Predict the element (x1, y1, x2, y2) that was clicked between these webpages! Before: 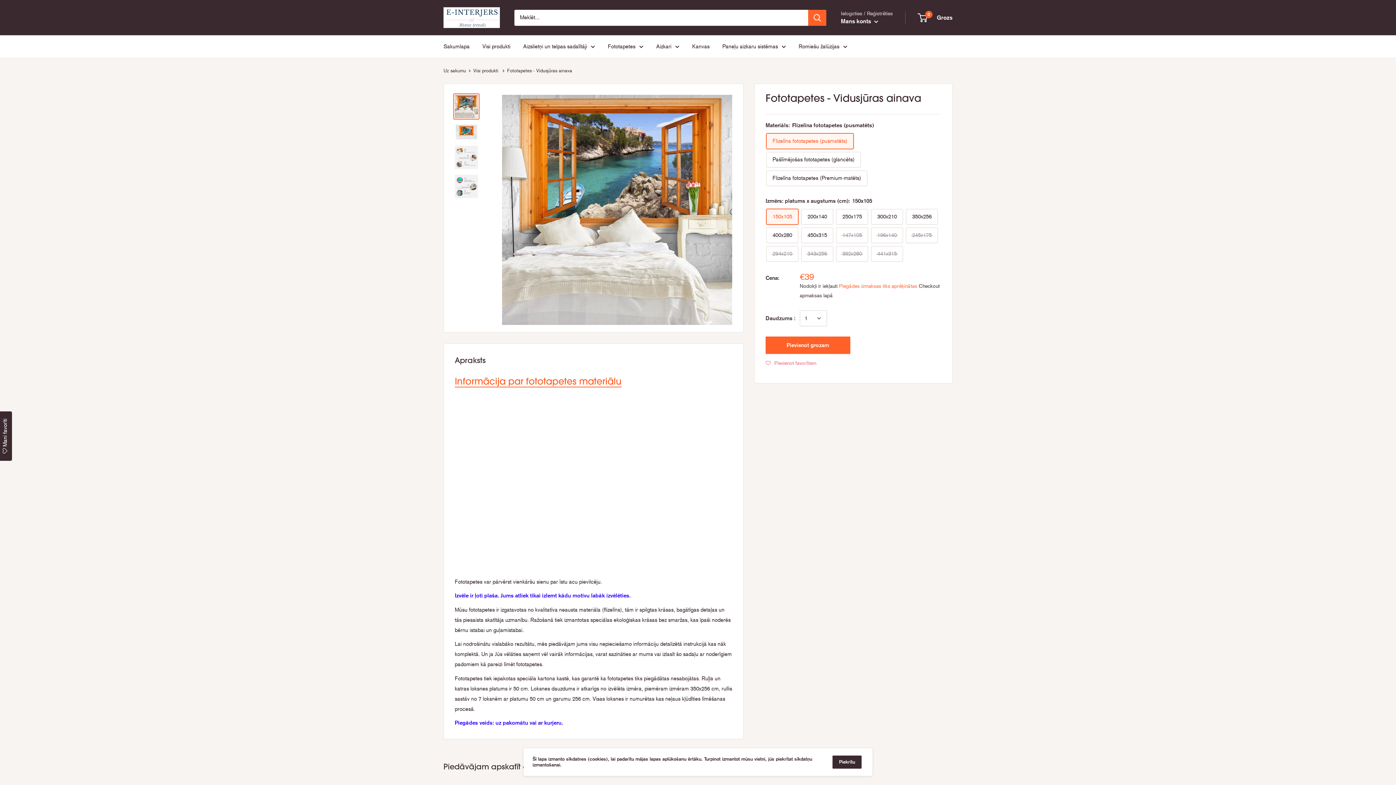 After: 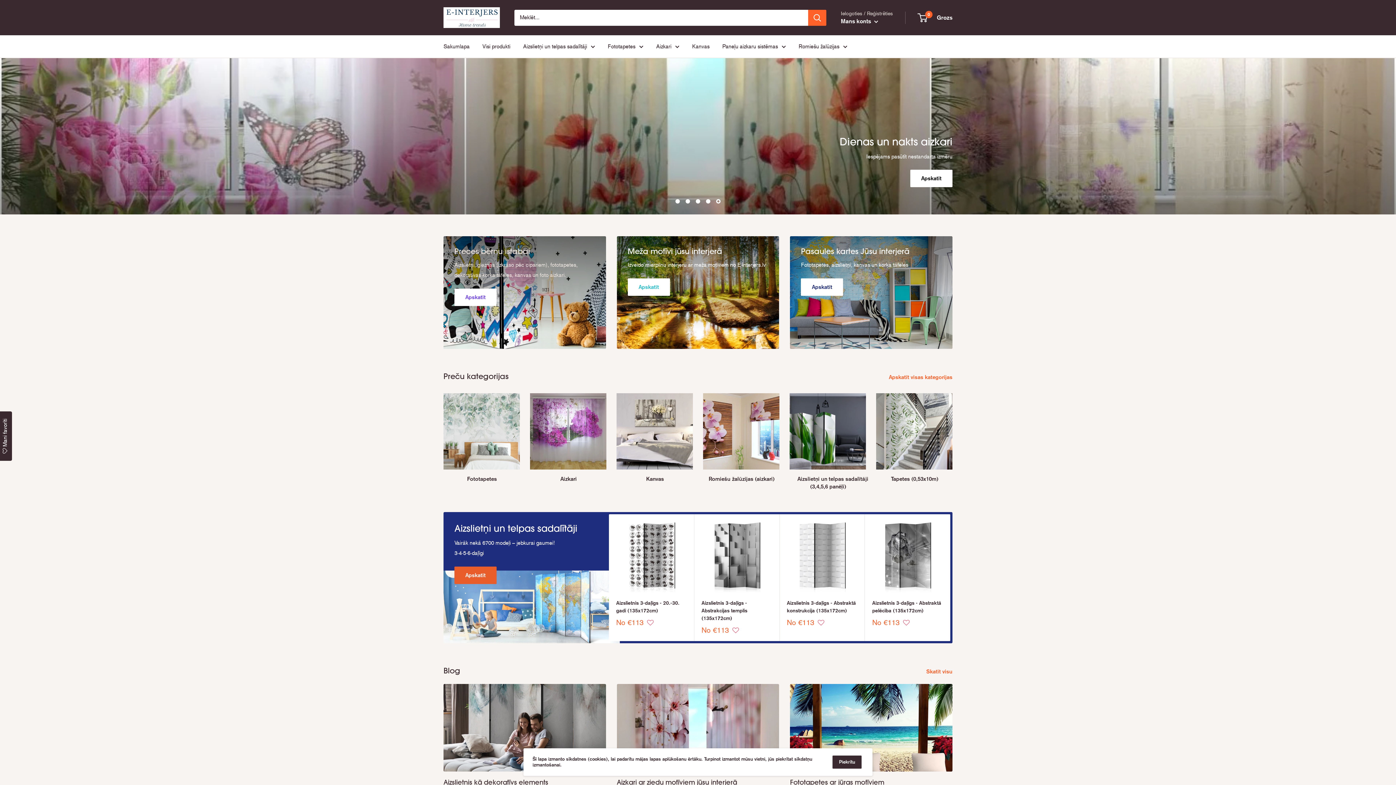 Action: bbox: (443, 41, 469, 51) label: Sakumlapa